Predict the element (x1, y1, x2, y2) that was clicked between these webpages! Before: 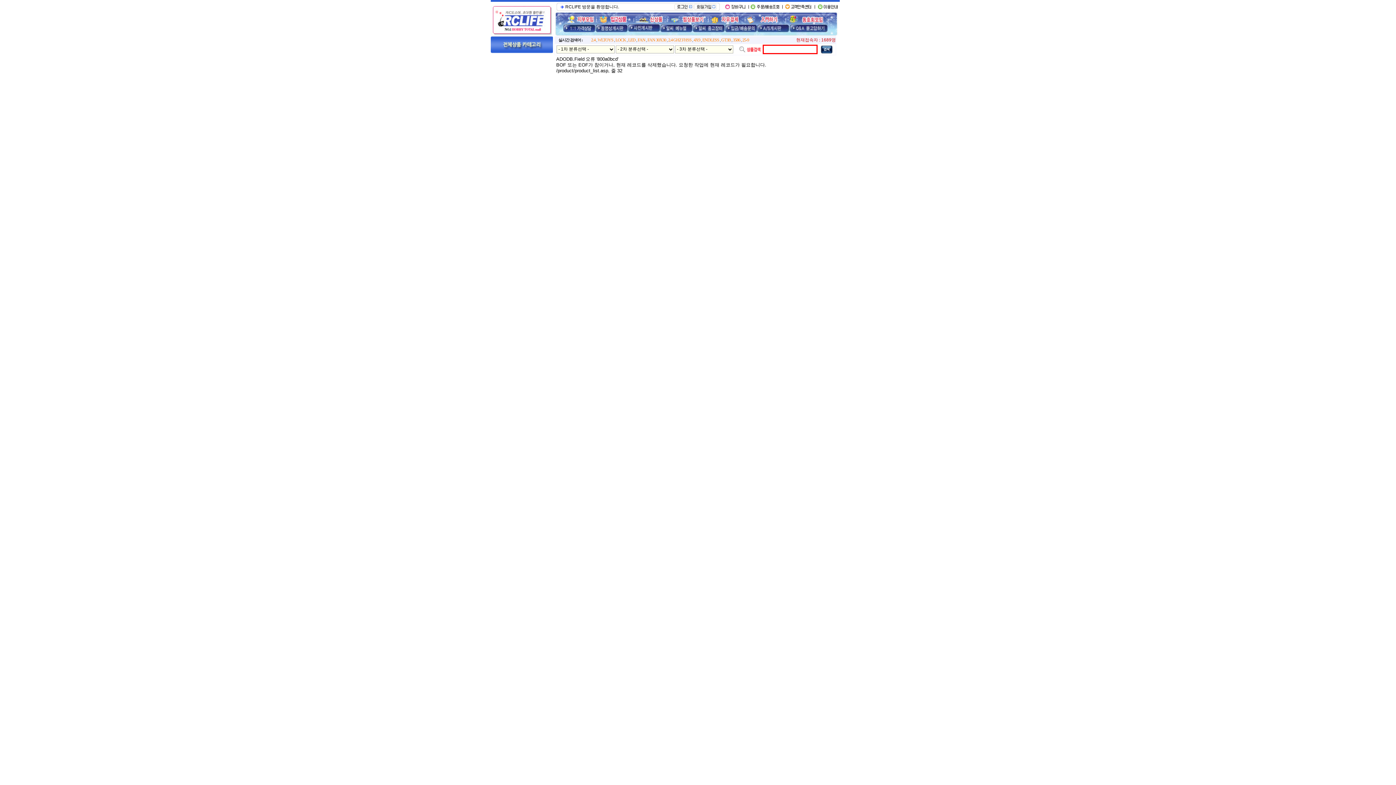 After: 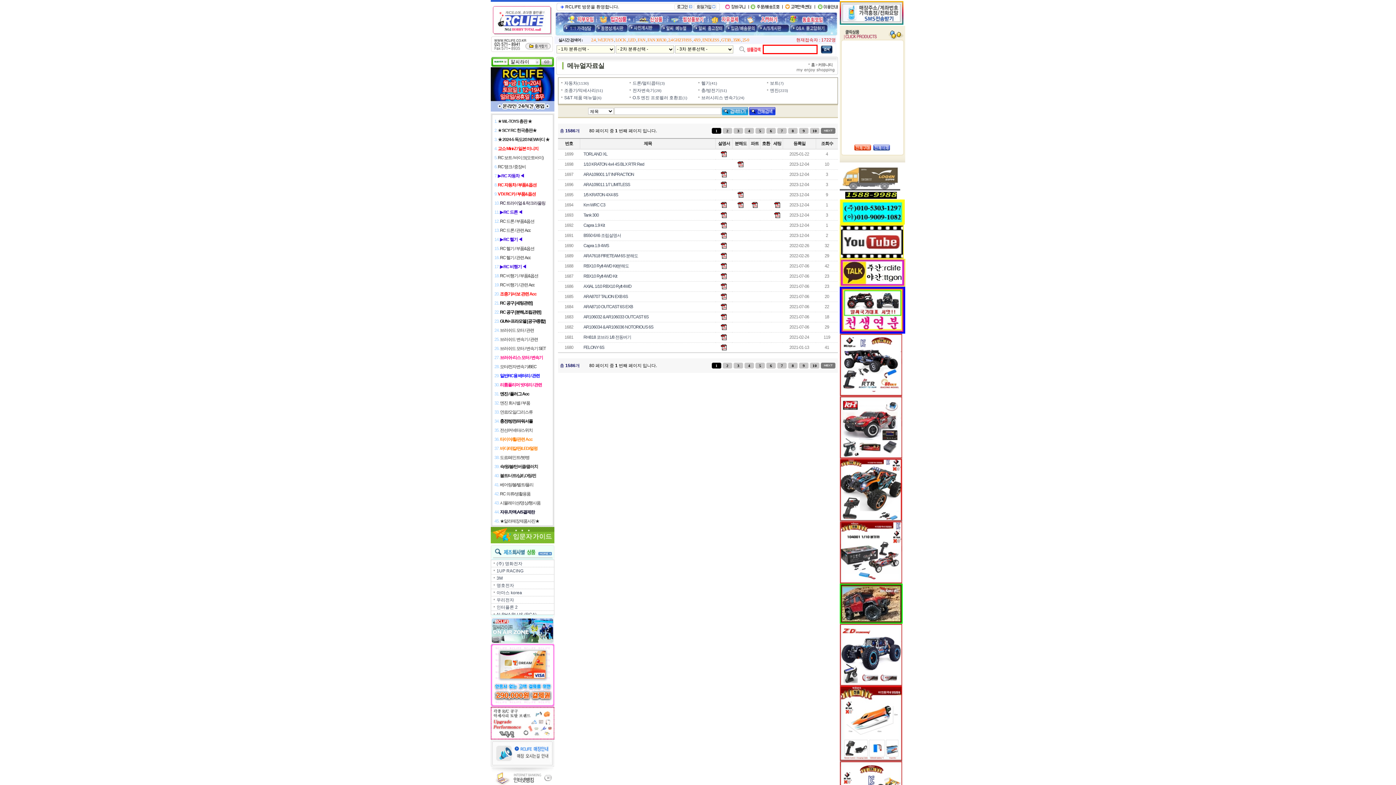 Action: bbox: (660, 32, 692, 37)